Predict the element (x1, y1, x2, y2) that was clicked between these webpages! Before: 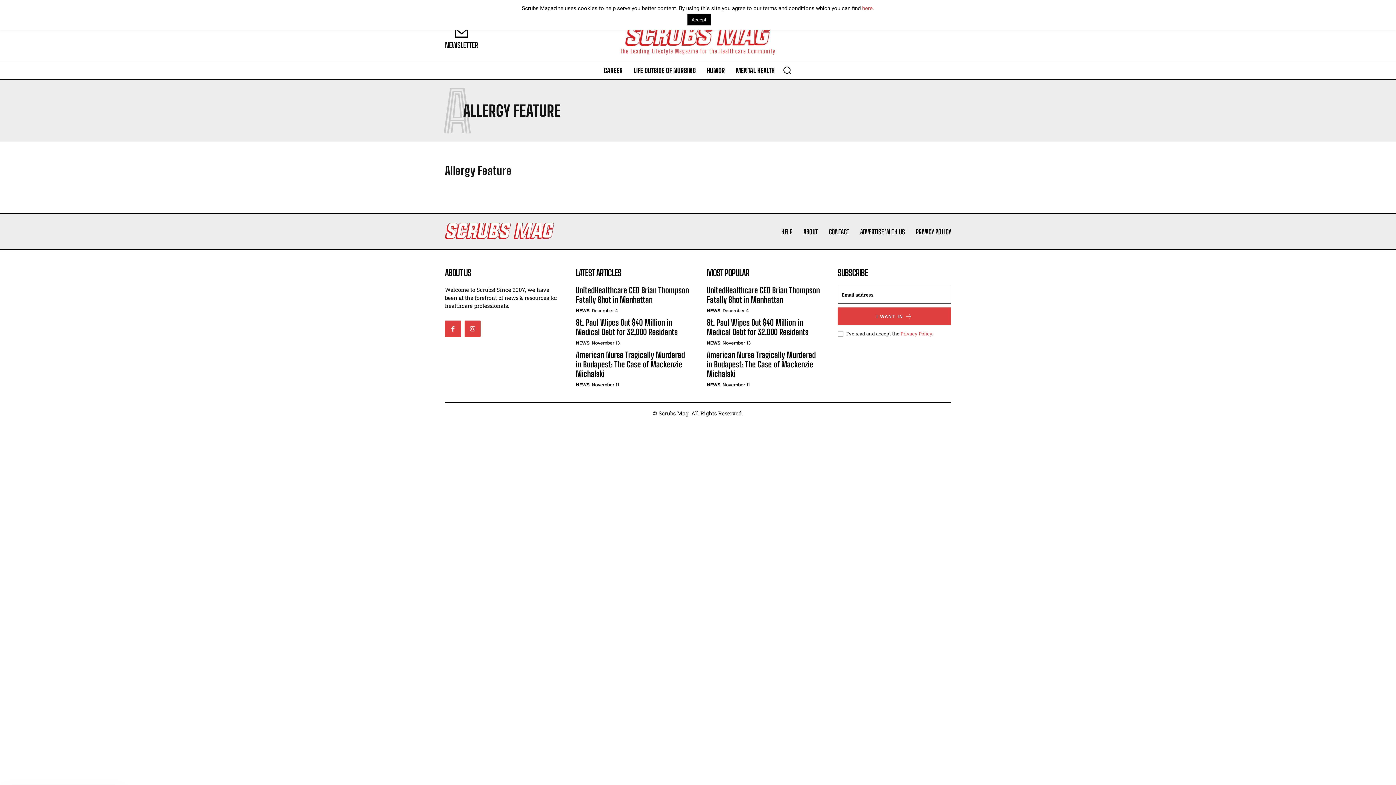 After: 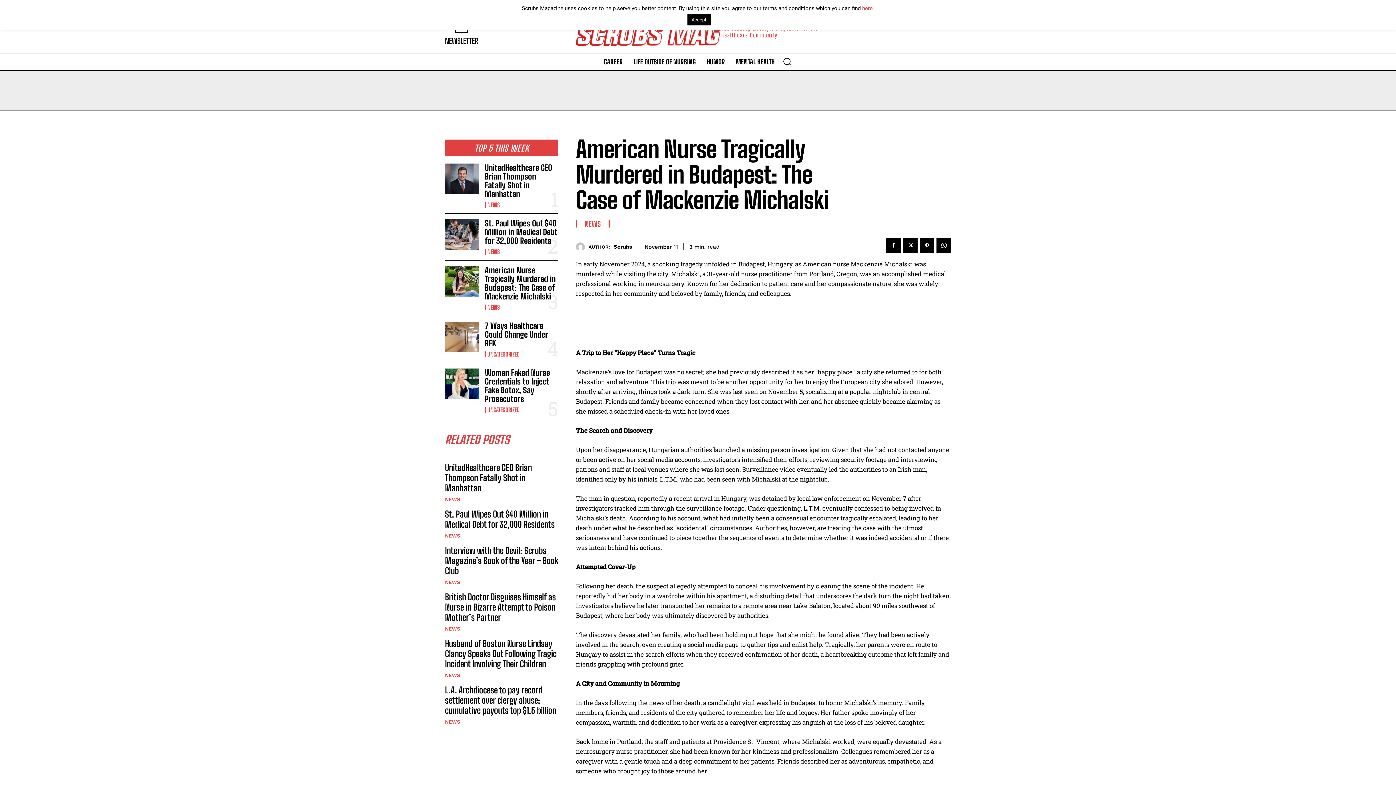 Action: label: American Nurse Tragically Murdered in Budapest: The Case of Mackenzie Michalski bbox: (706, 392, 816, 421)